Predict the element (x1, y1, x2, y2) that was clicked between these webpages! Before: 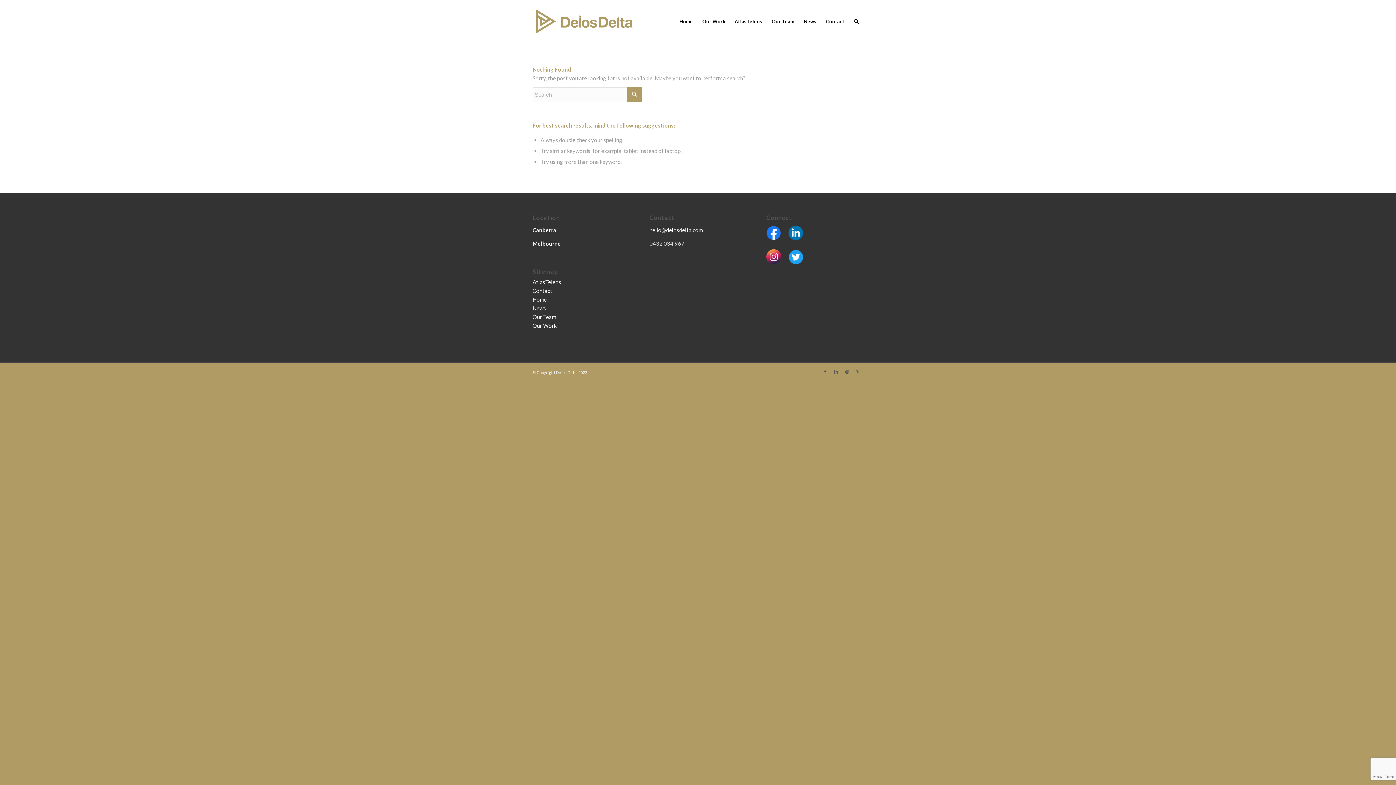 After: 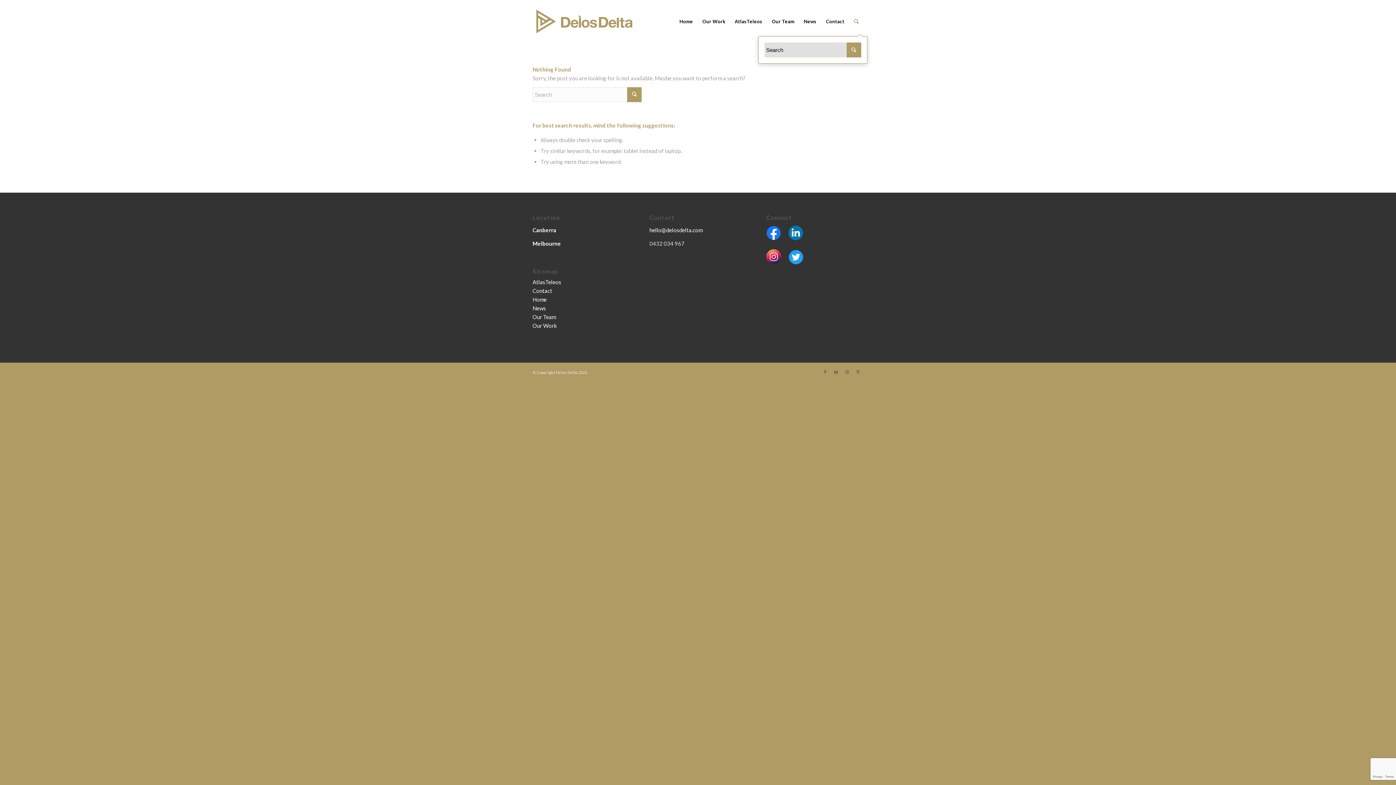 Action: bbox: (849, 0, 863, 42) label: Search